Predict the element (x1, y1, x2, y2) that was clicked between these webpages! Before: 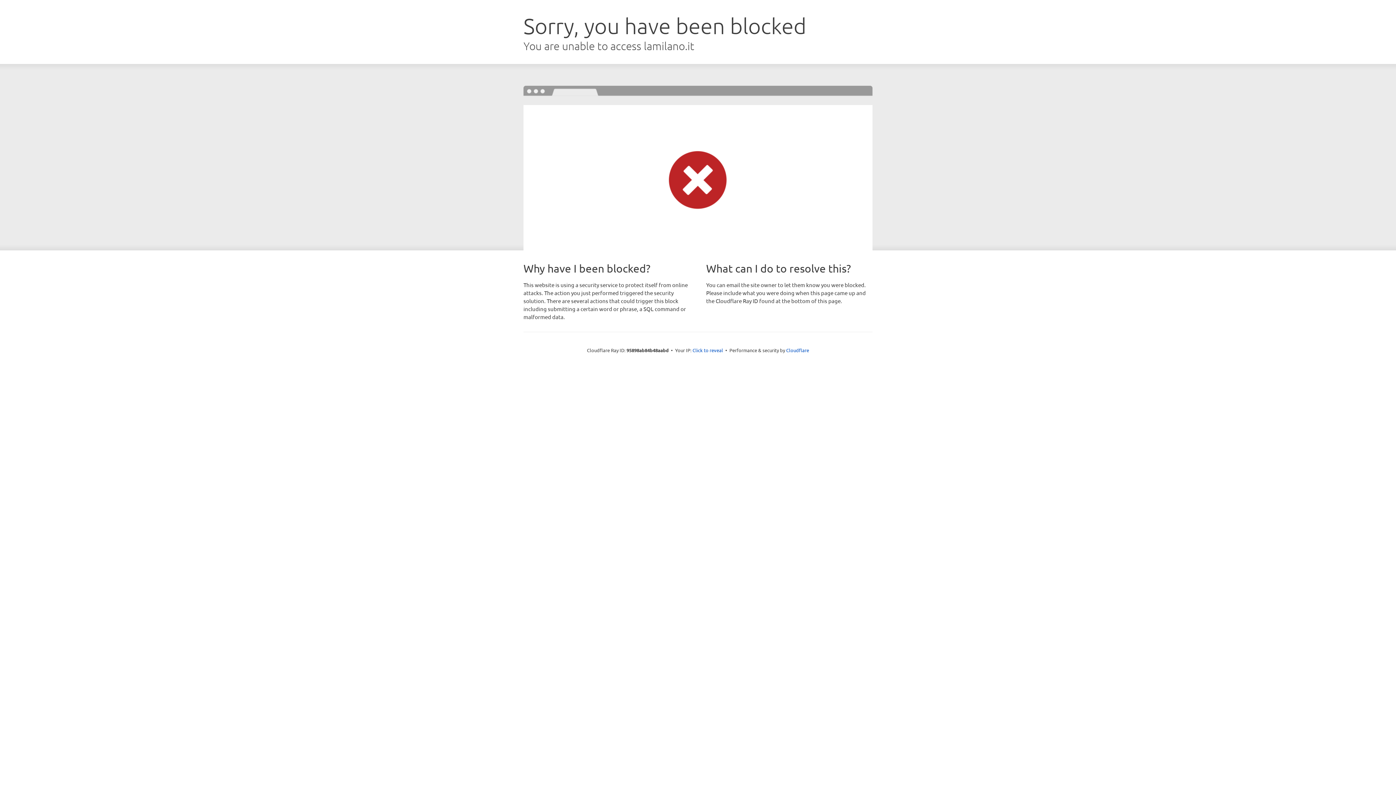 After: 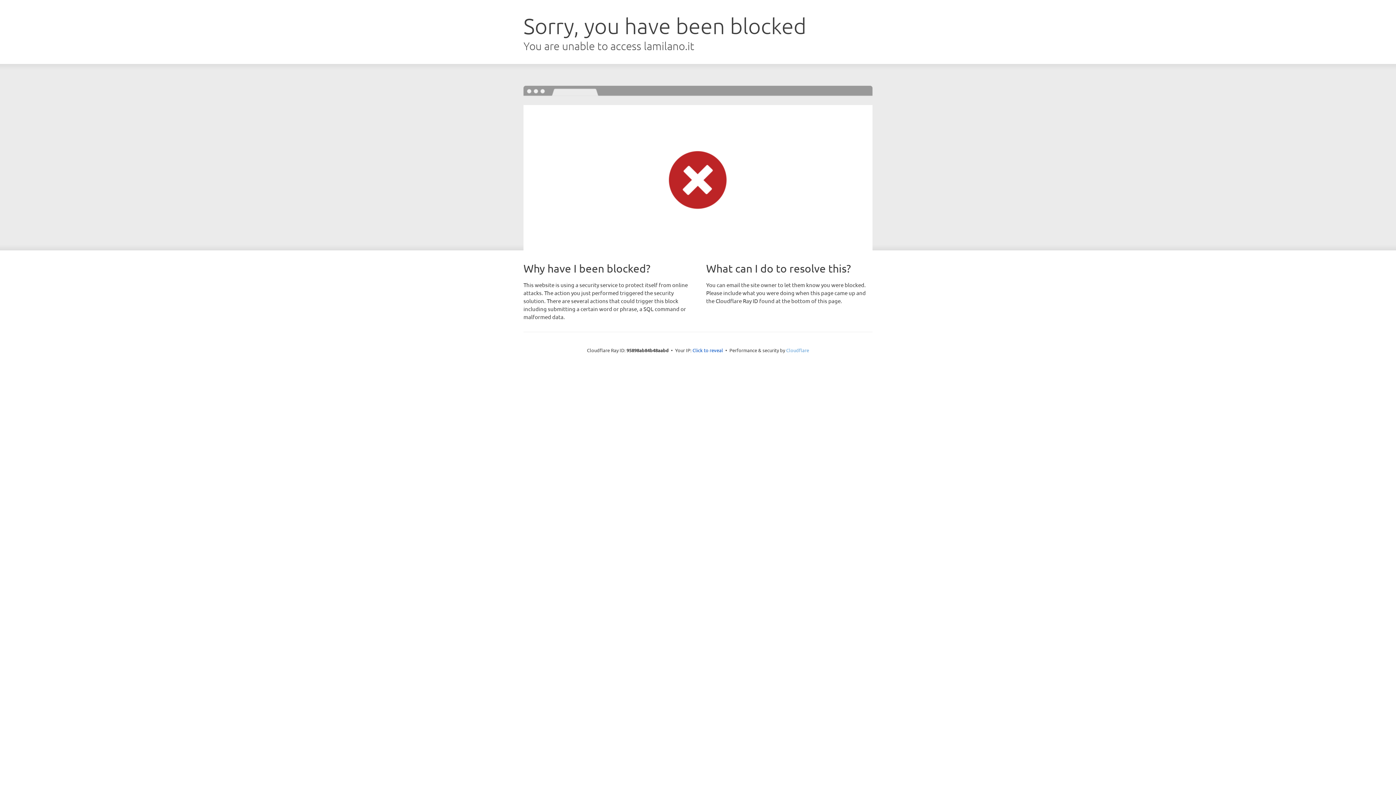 Action: bbox: (786, 347, 809, 353) label: Cloudflare